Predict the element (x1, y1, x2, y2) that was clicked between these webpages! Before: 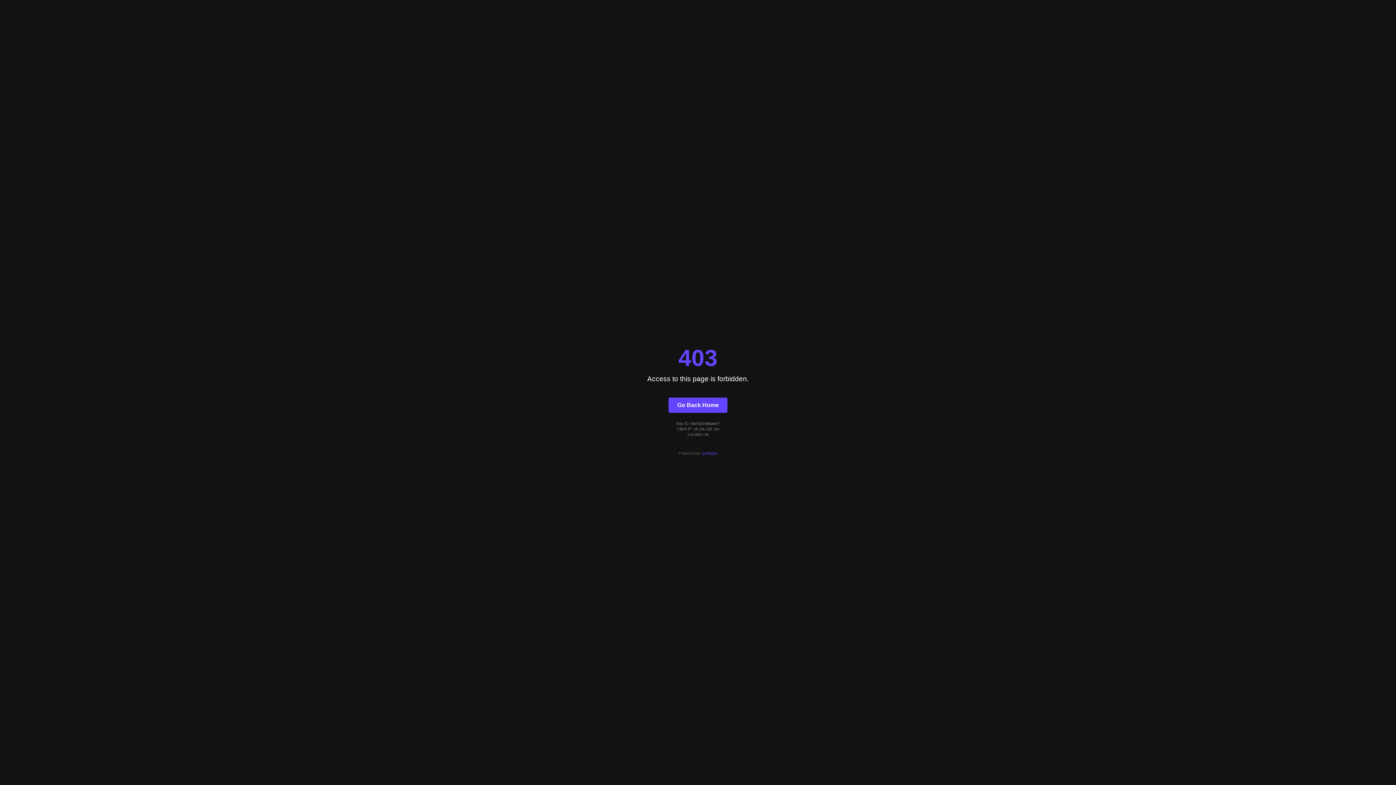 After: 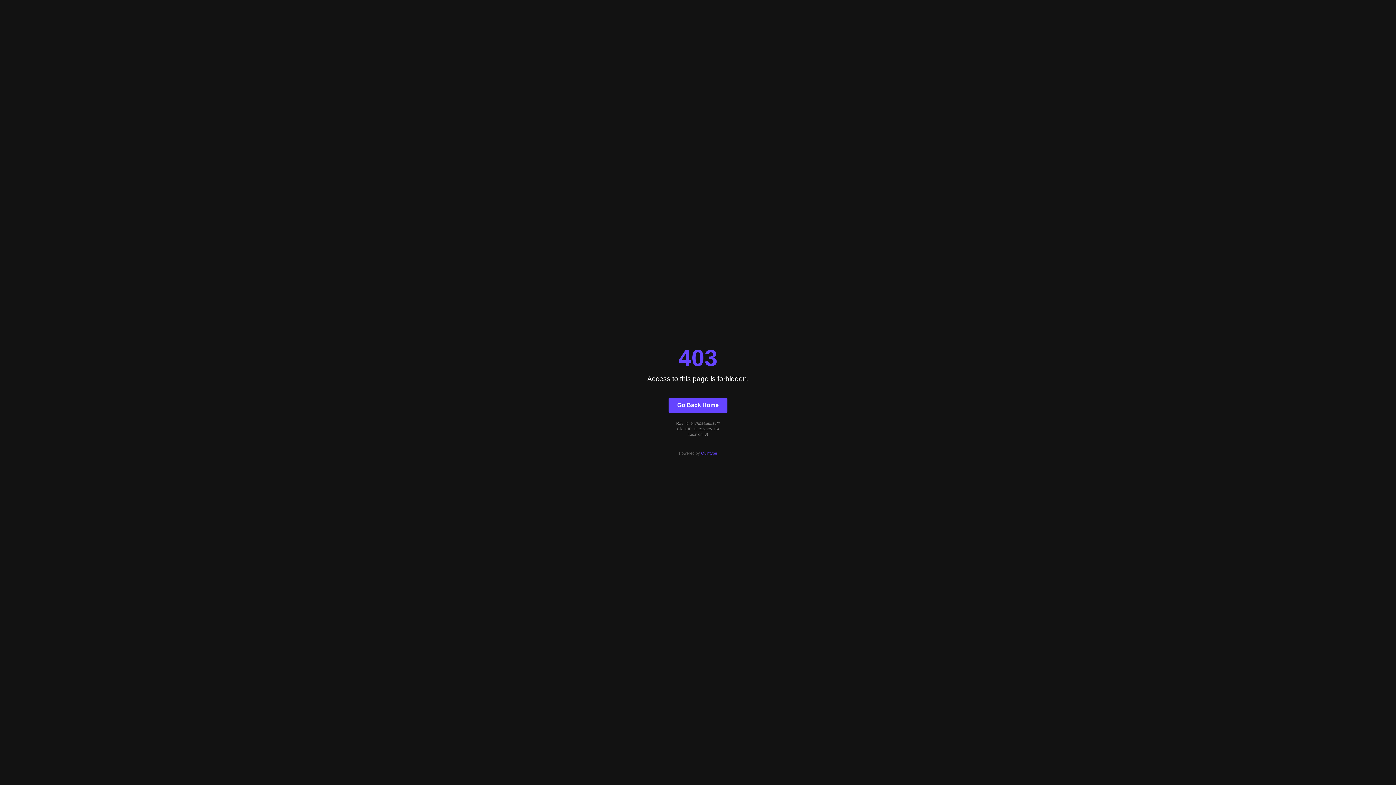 Action: label: Quintype bbox: (701, 451, 717, 455)